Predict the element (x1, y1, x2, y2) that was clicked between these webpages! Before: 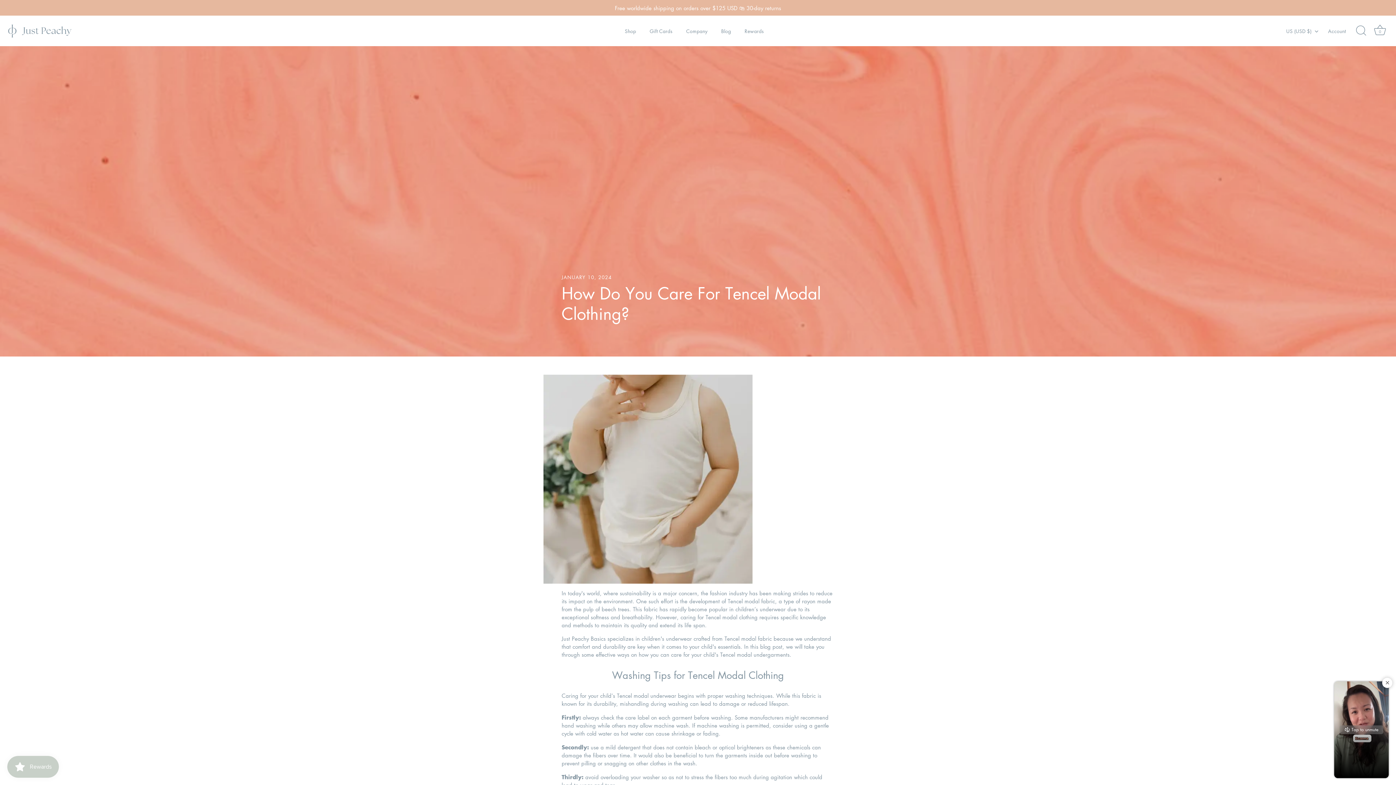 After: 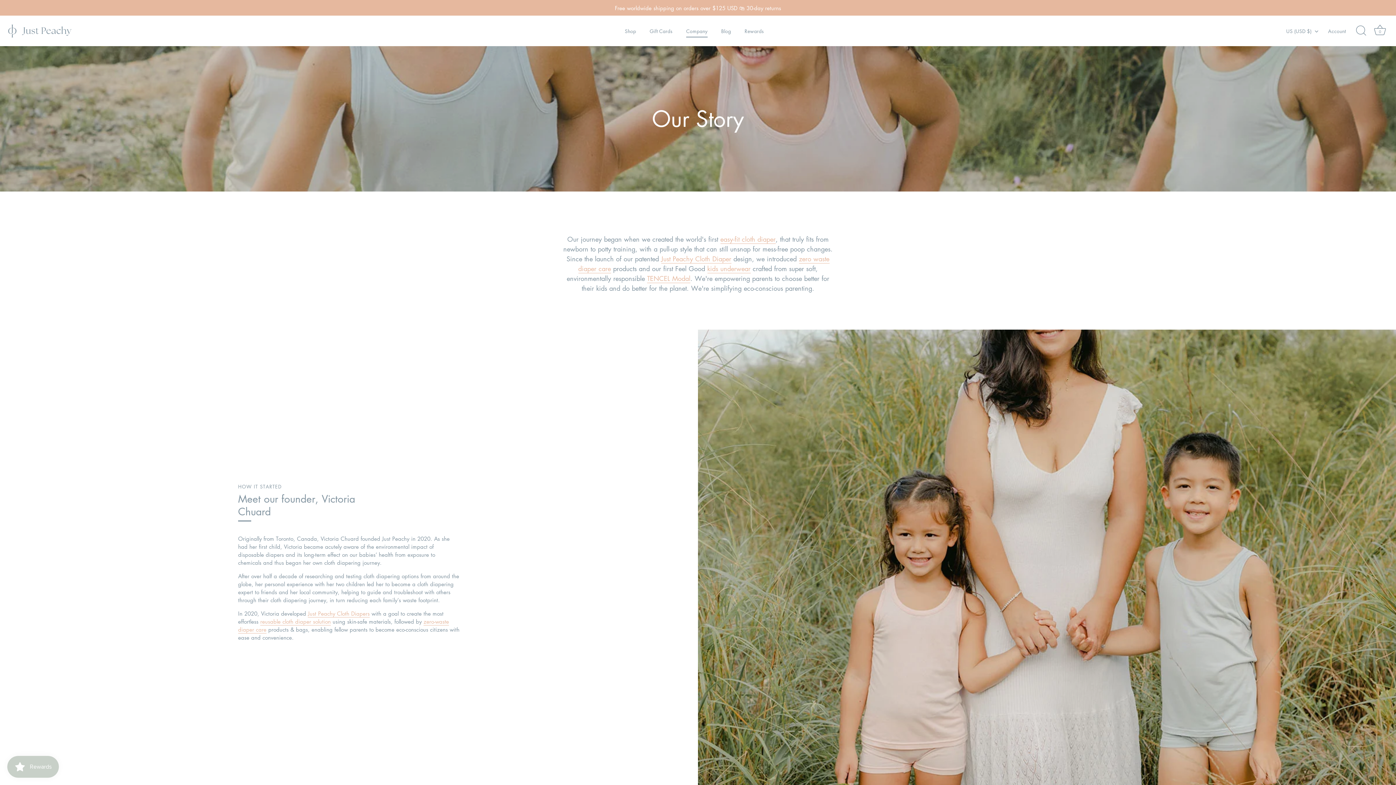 Action: label: Company bbox: (680, 24, 713, 37)